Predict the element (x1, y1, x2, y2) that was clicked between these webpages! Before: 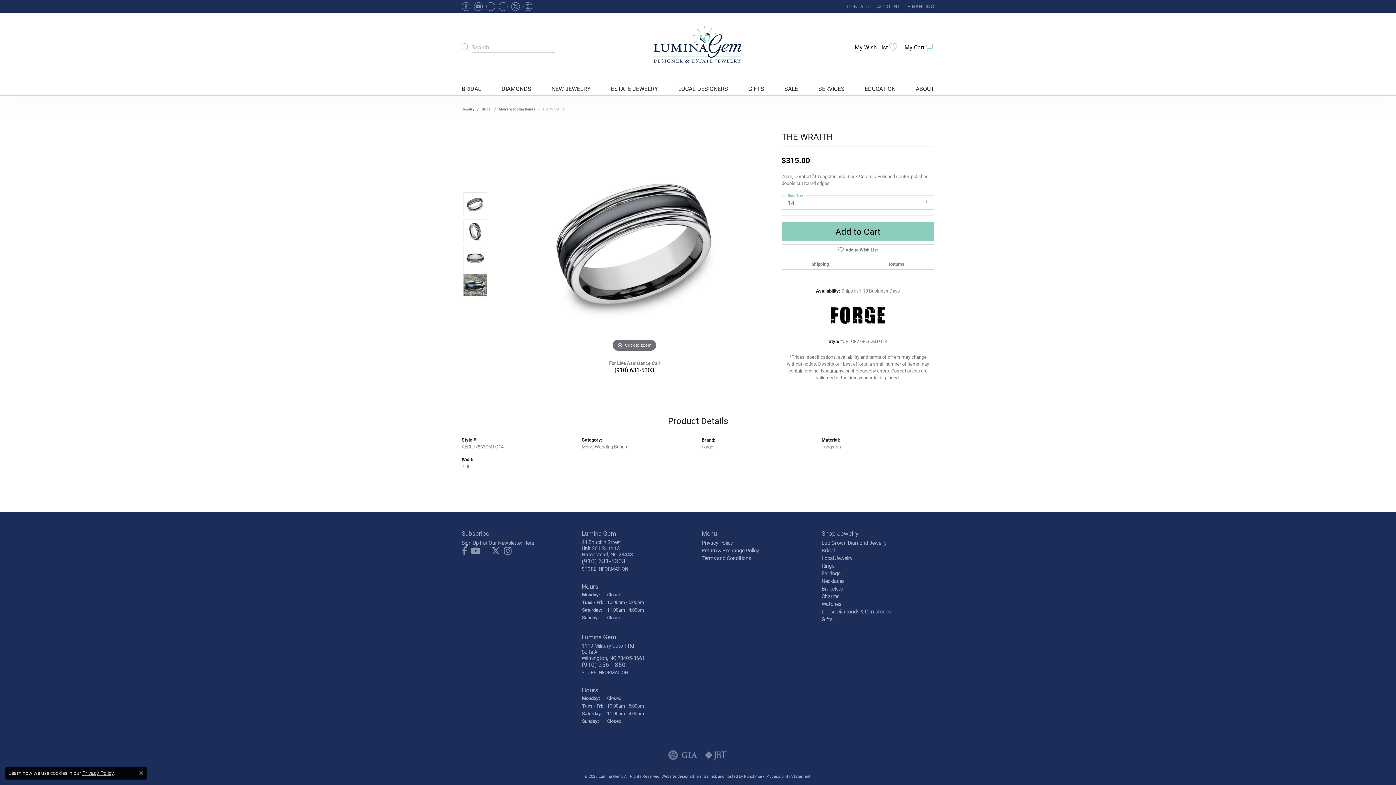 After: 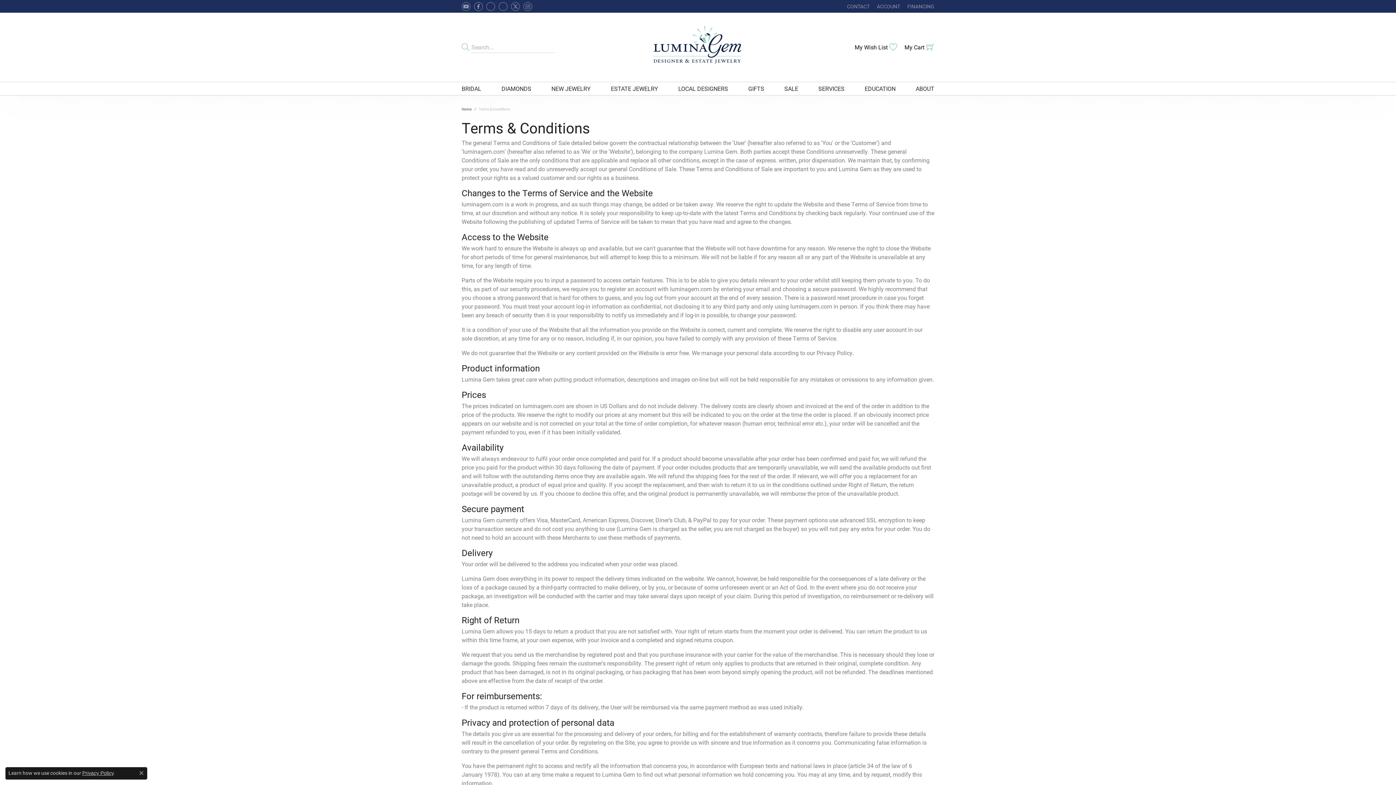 Action: bbox: (701, 554, 751, 561) label: Terms and Conditions